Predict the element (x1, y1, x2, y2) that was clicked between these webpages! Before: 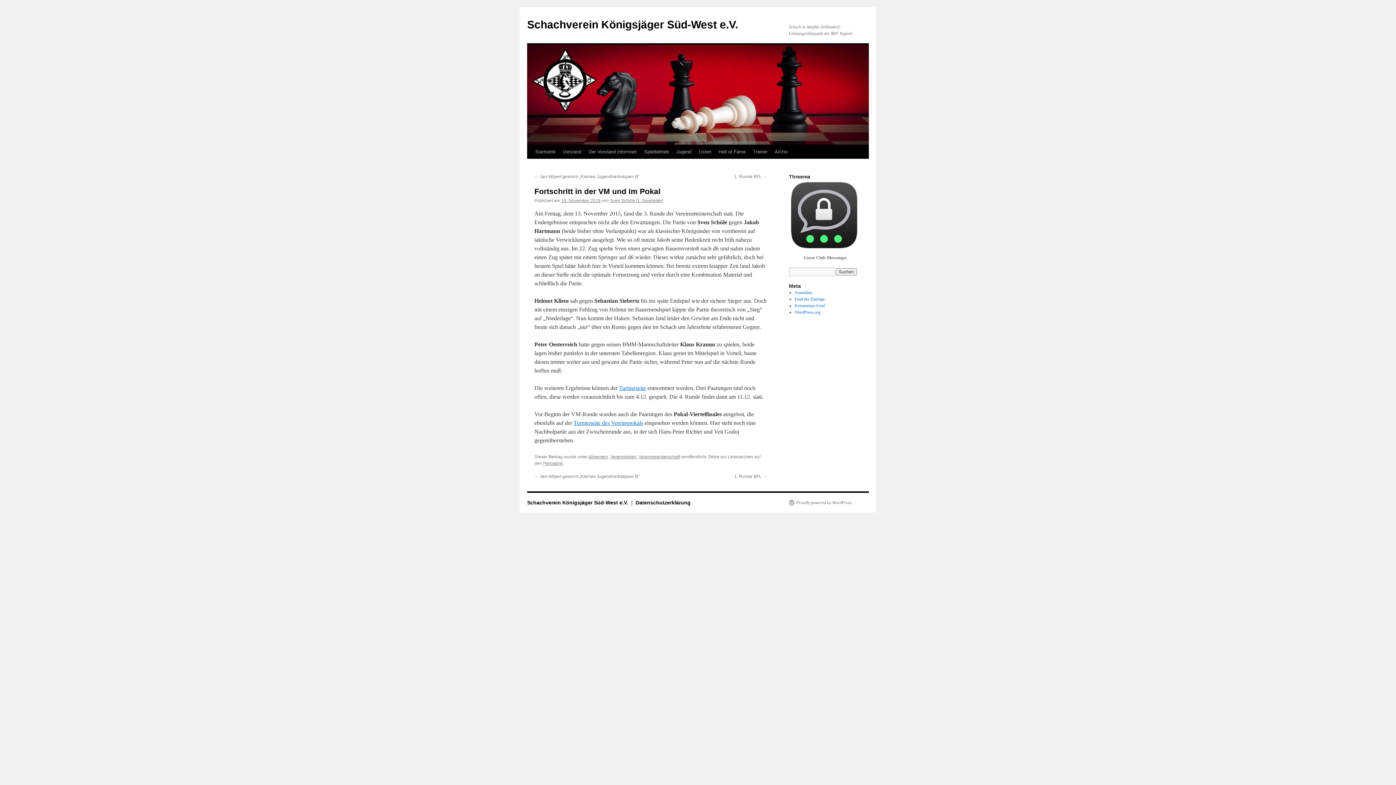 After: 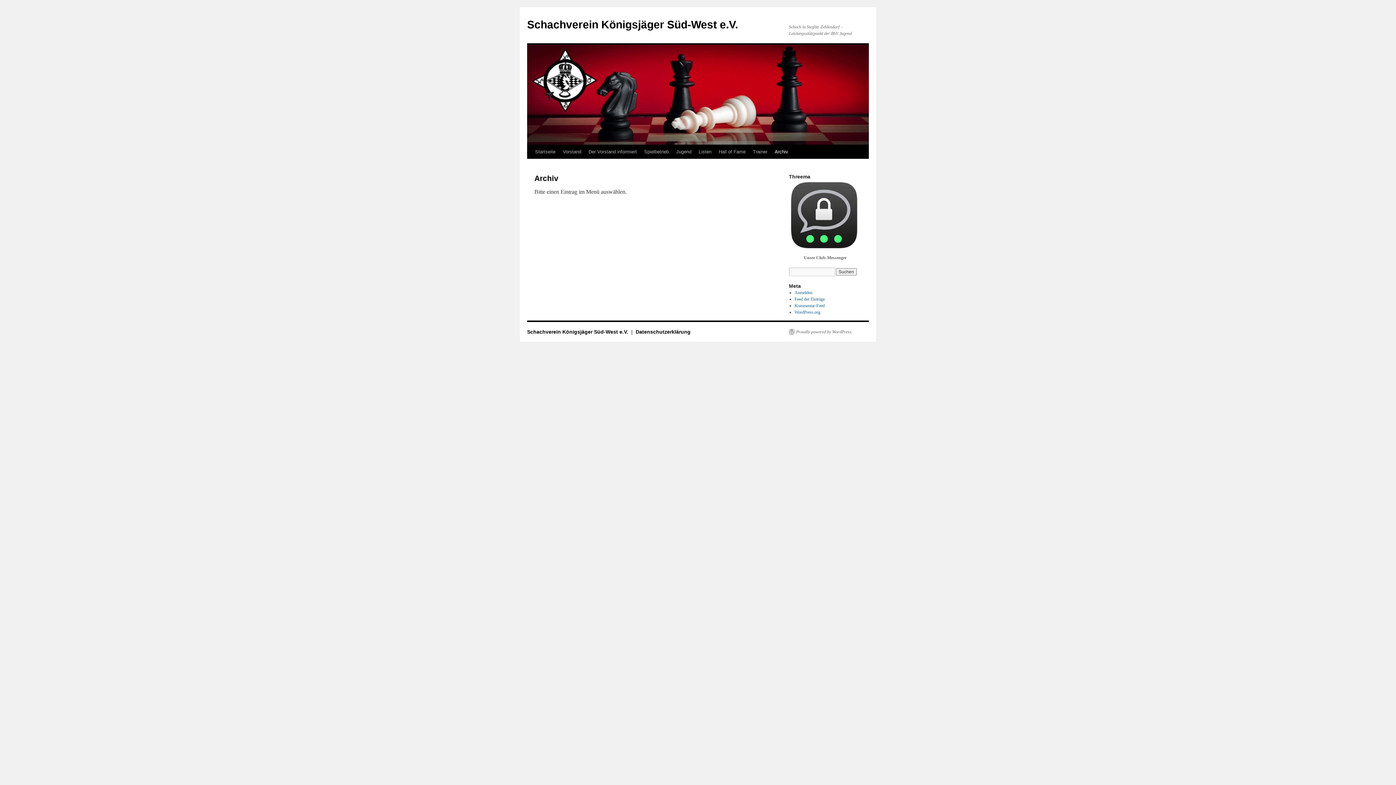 Action: bbox: (771, 145, 792, 158) label: Archiv